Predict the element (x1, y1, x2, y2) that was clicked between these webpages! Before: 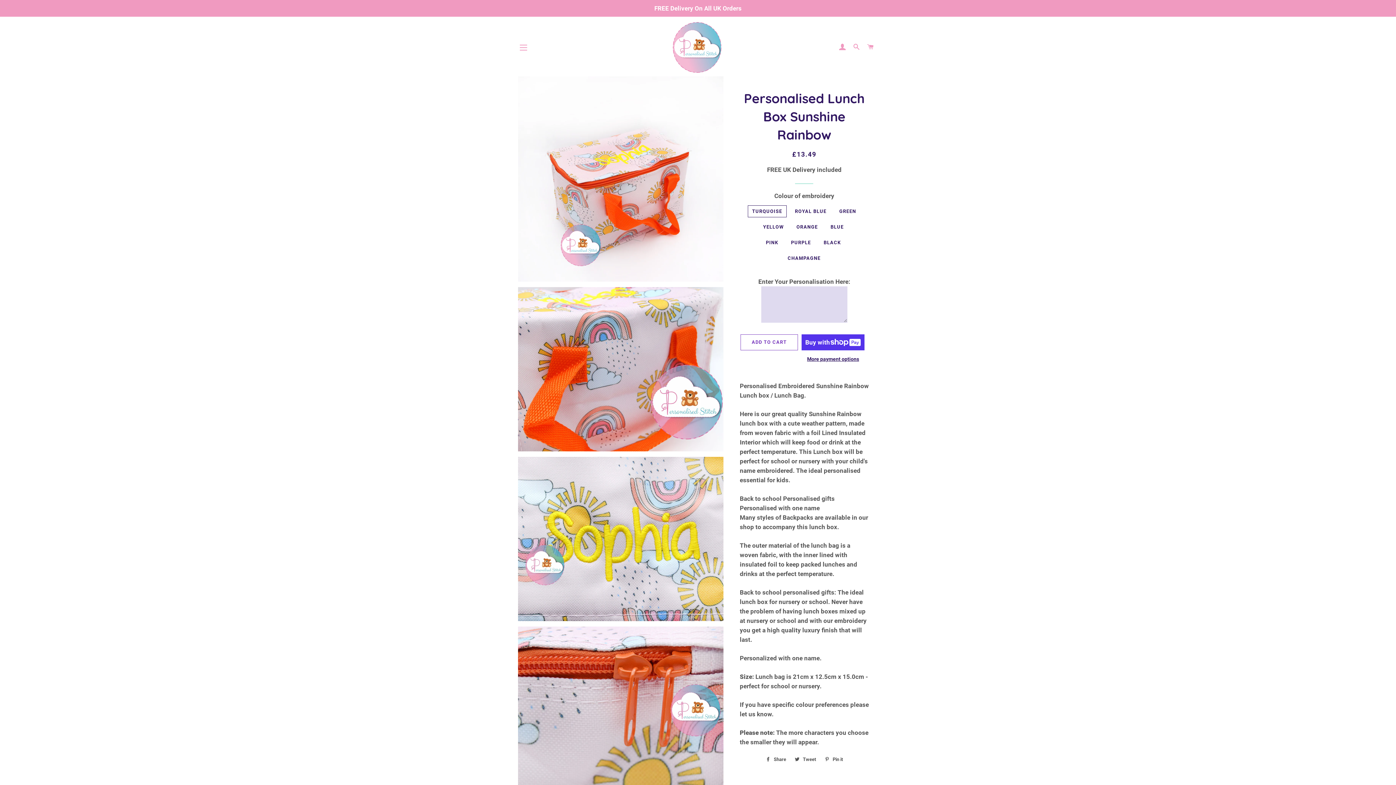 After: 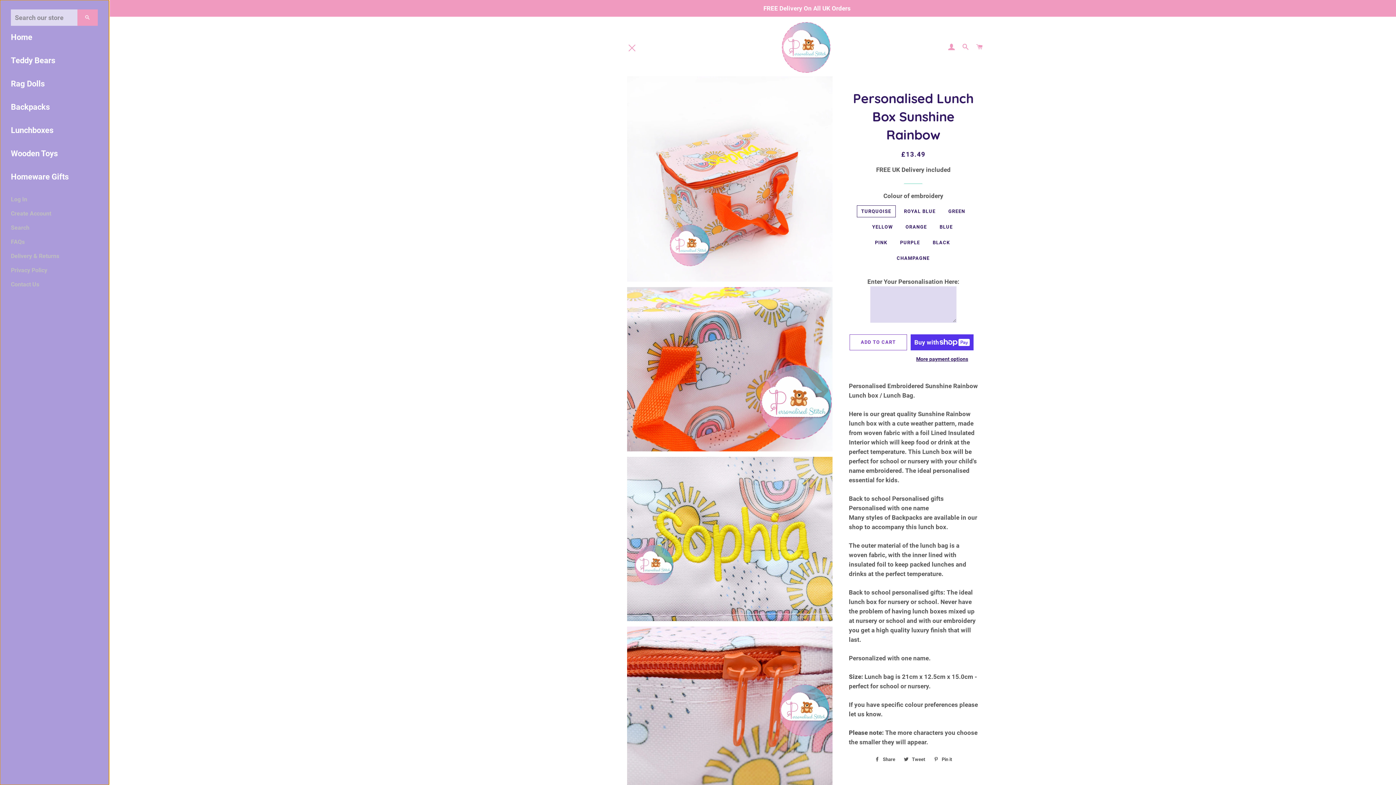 Action: bbox: (514, 38, 532, 56) label: SITE NAVIGATION